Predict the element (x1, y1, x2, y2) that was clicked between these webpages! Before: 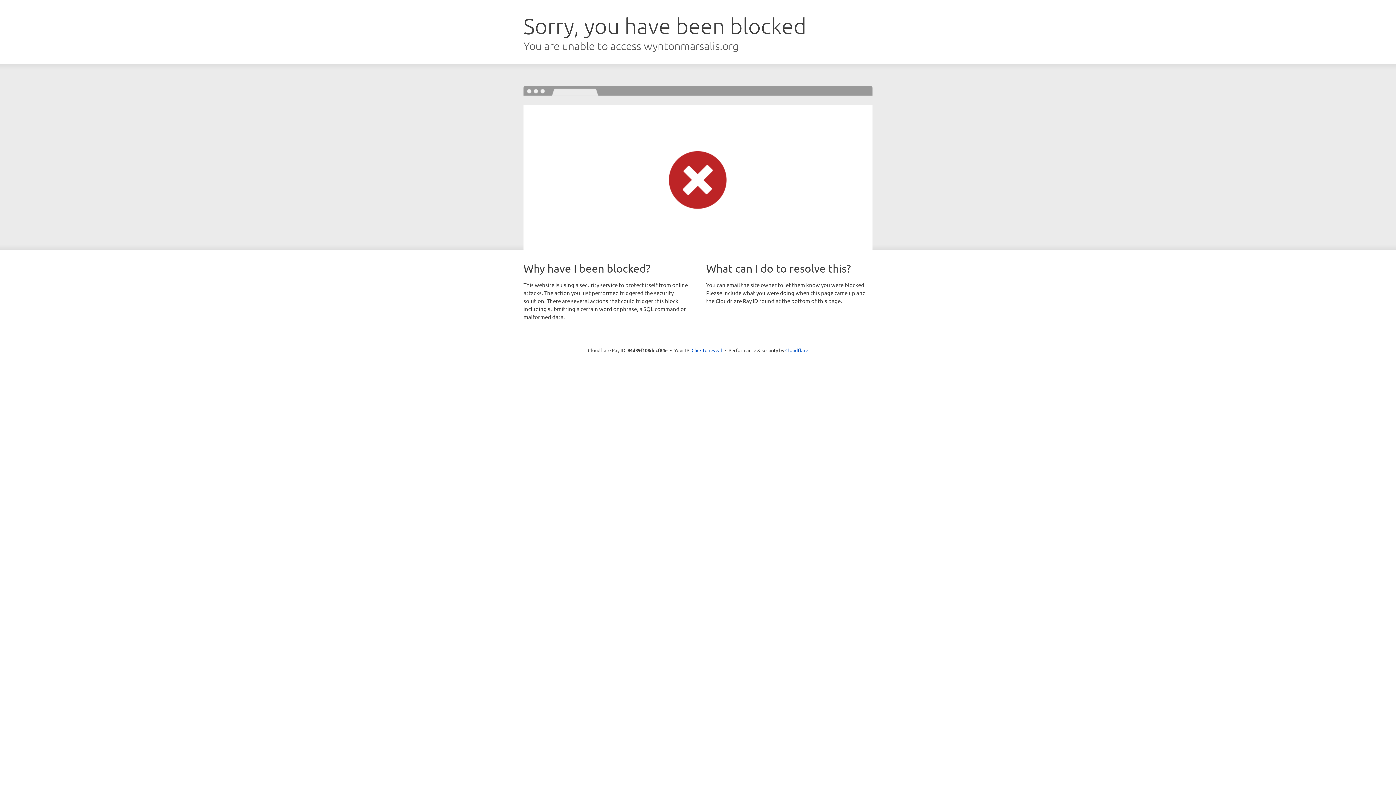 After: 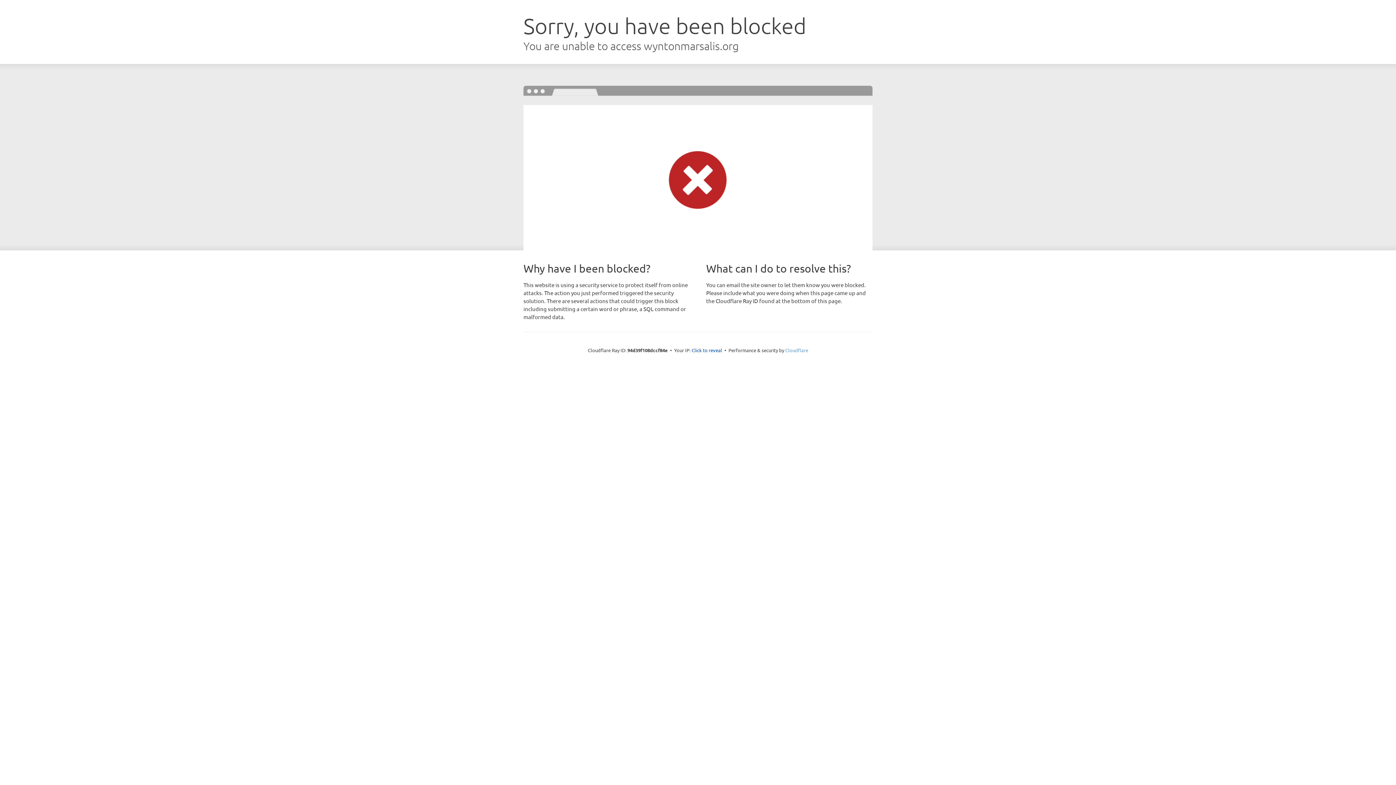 Action: bbox: (785, 347, 808, 353) label: Cloudflare